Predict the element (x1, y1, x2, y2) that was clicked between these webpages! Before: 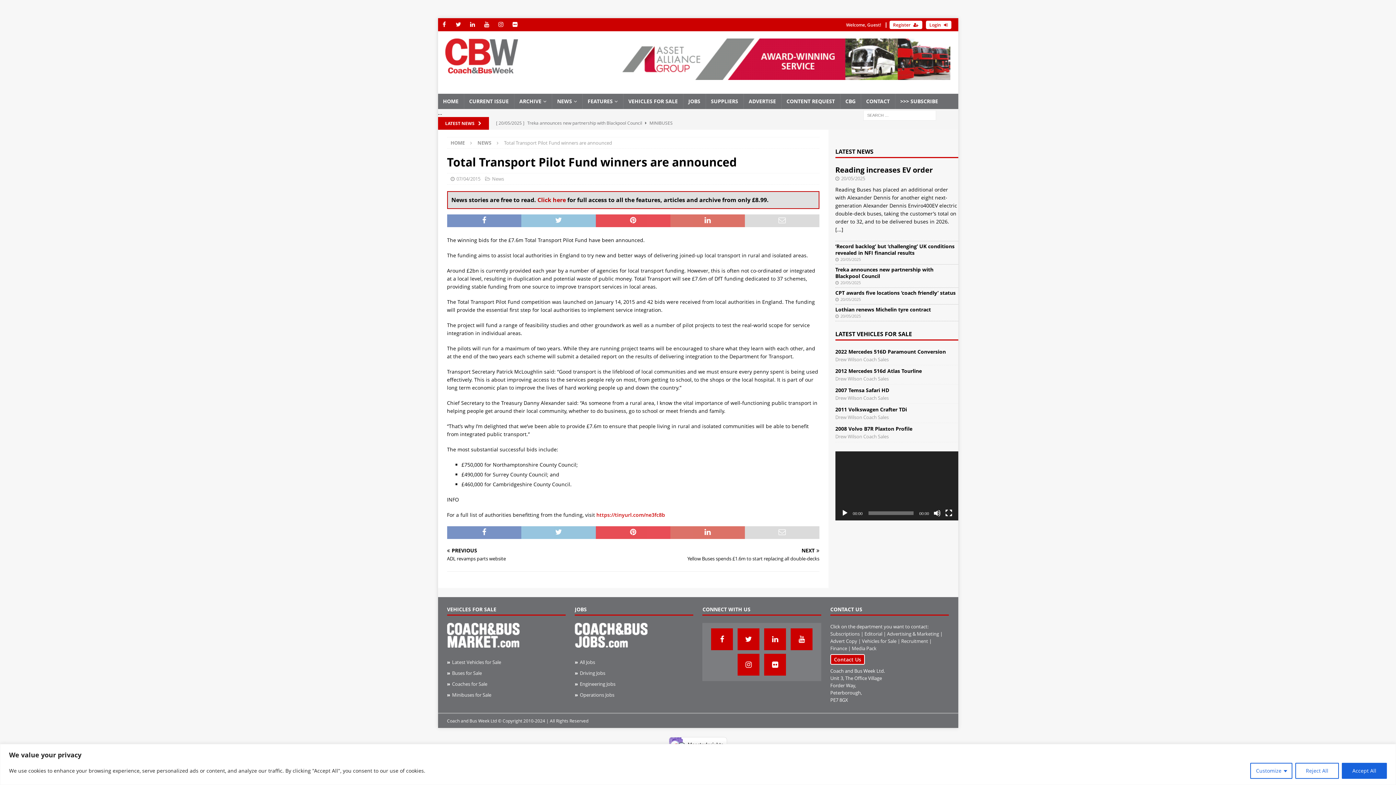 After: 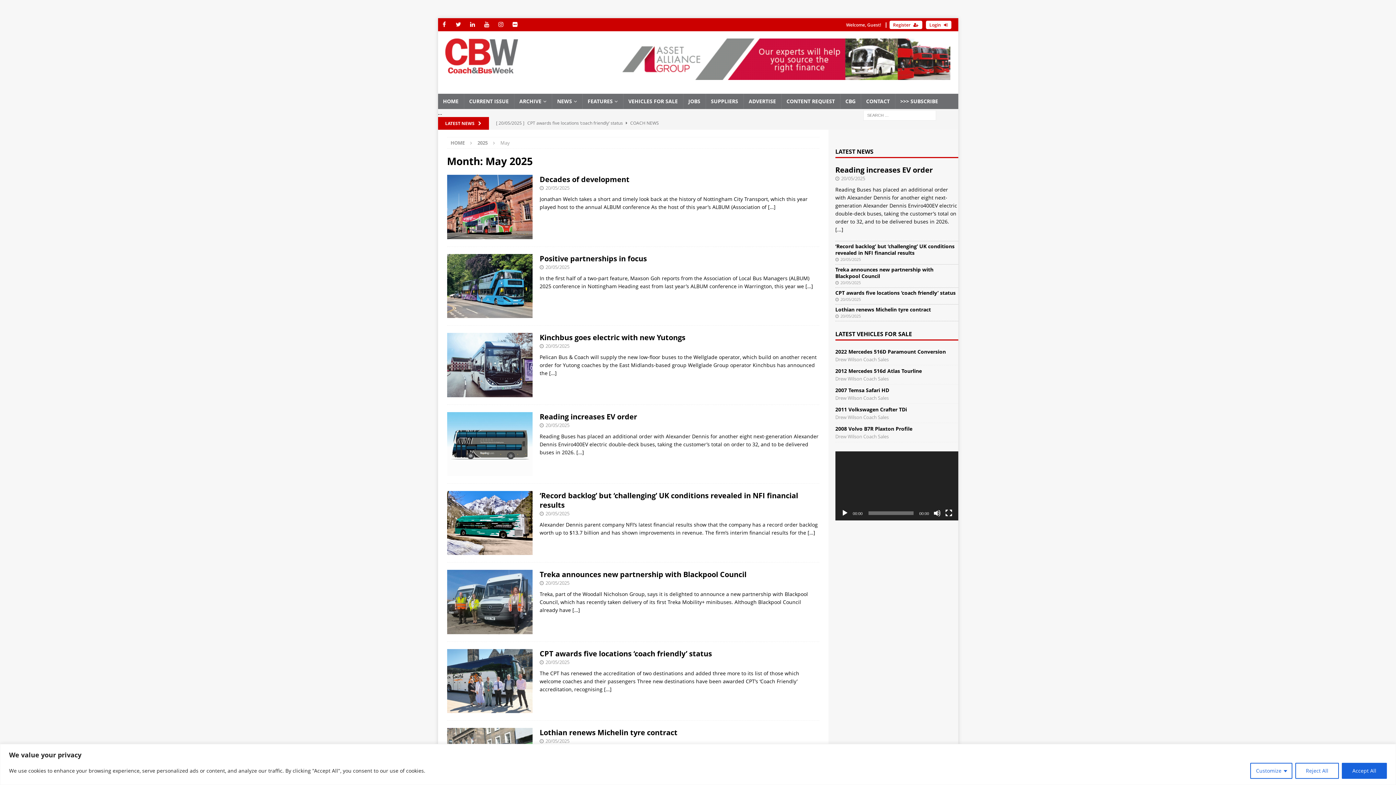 Action: bbox: (841, 175, 865, 181) label: 20/05/2025